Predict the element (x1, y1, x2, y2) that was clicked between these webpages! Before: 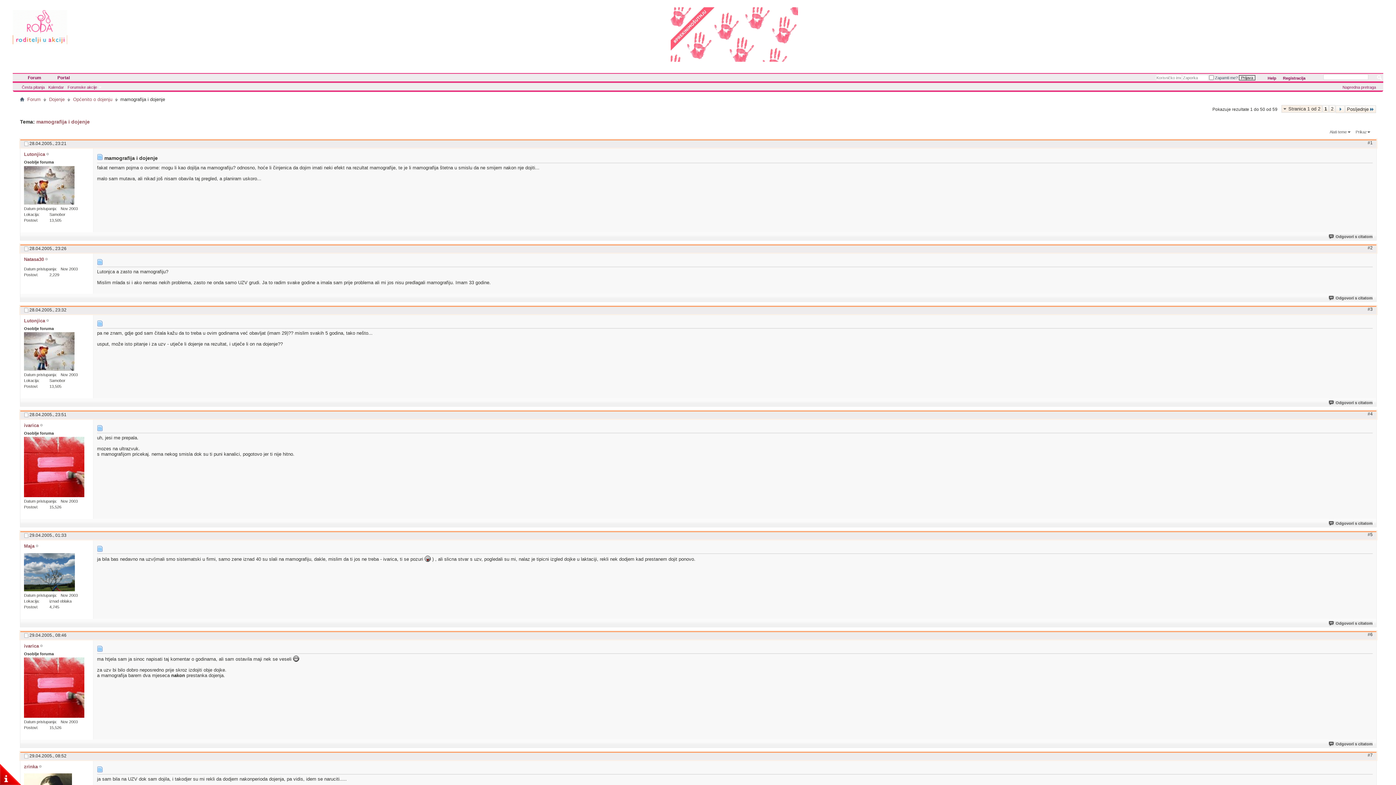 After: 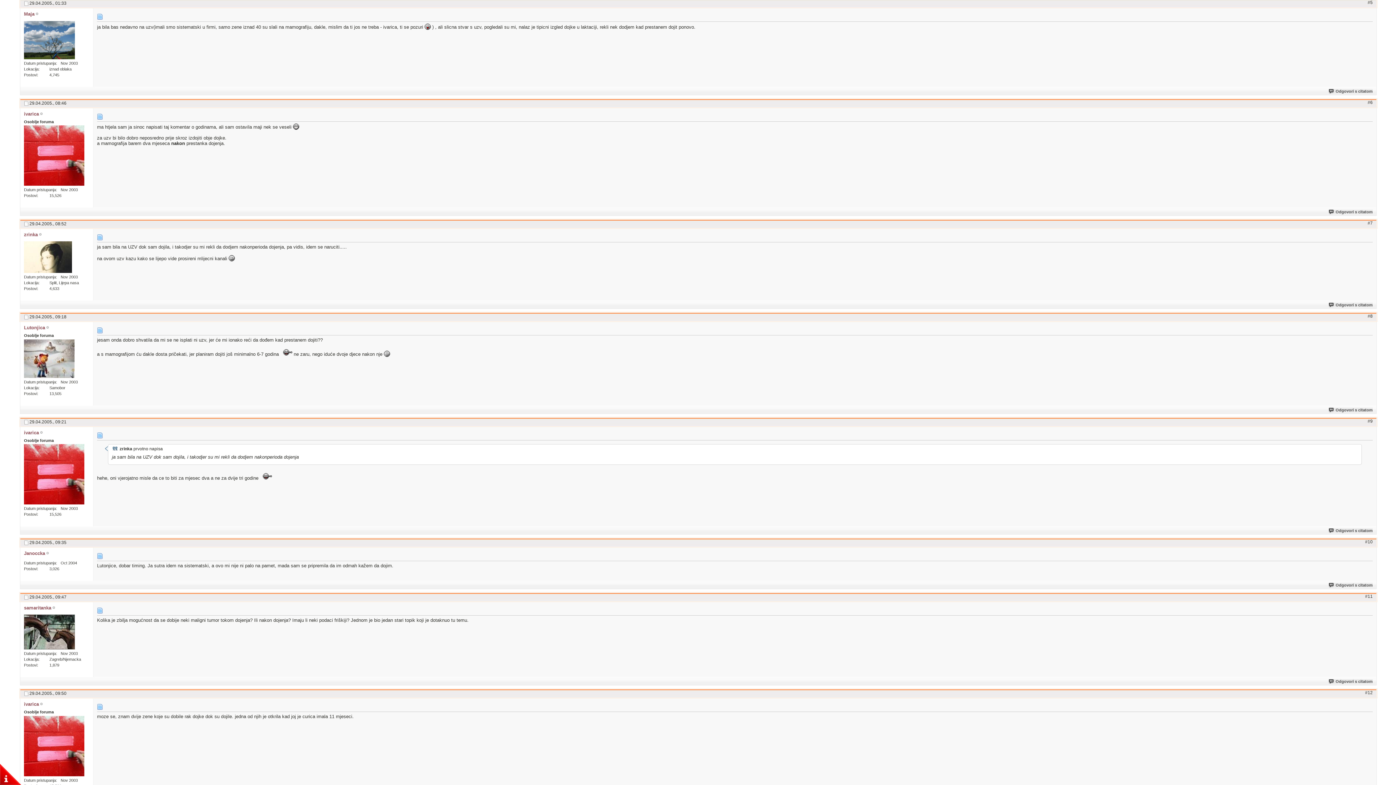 Action: bbox: (1368, 532, 1373, 537) label: #5